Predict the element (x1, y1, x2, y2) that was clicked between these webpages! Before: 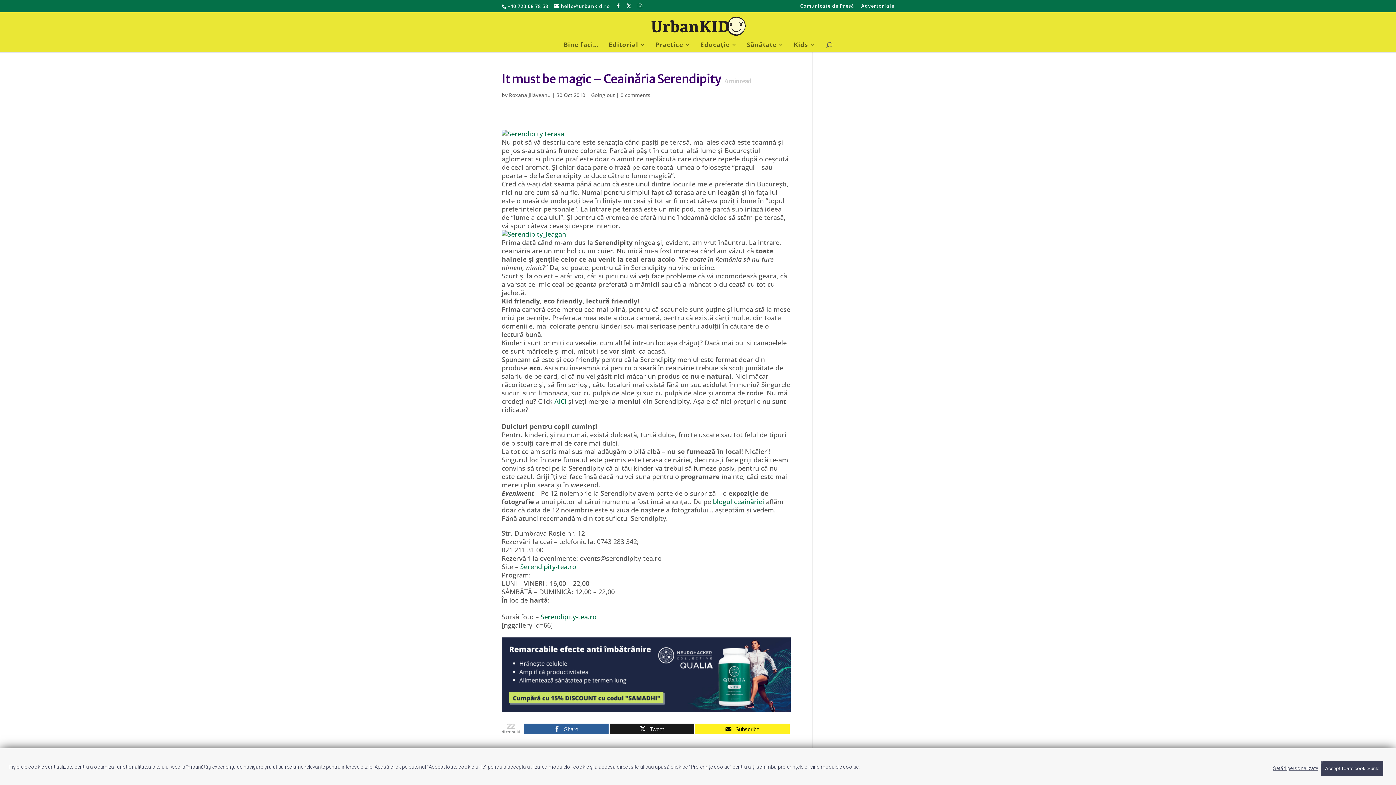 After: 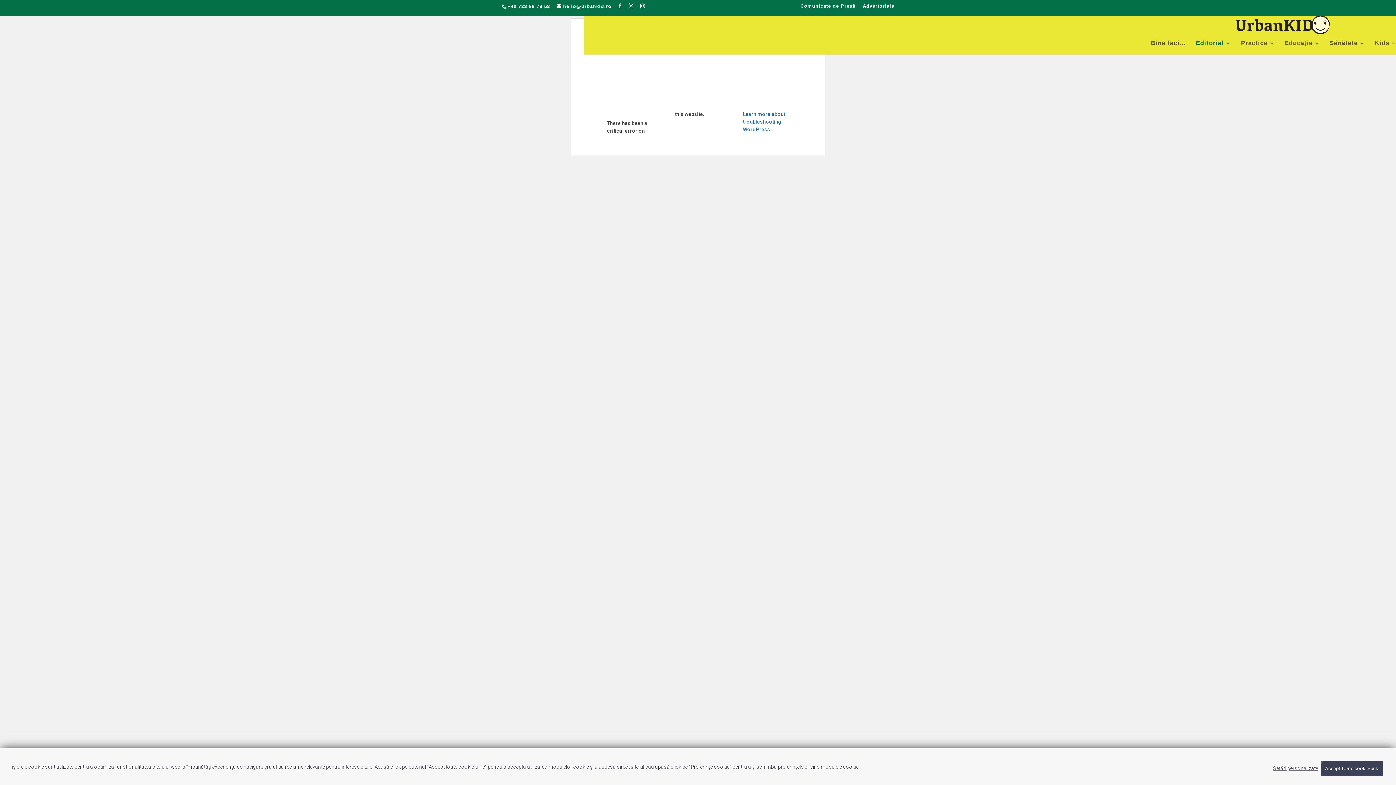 Action: label: Editorial bbox: (608, 42, 645, 52)